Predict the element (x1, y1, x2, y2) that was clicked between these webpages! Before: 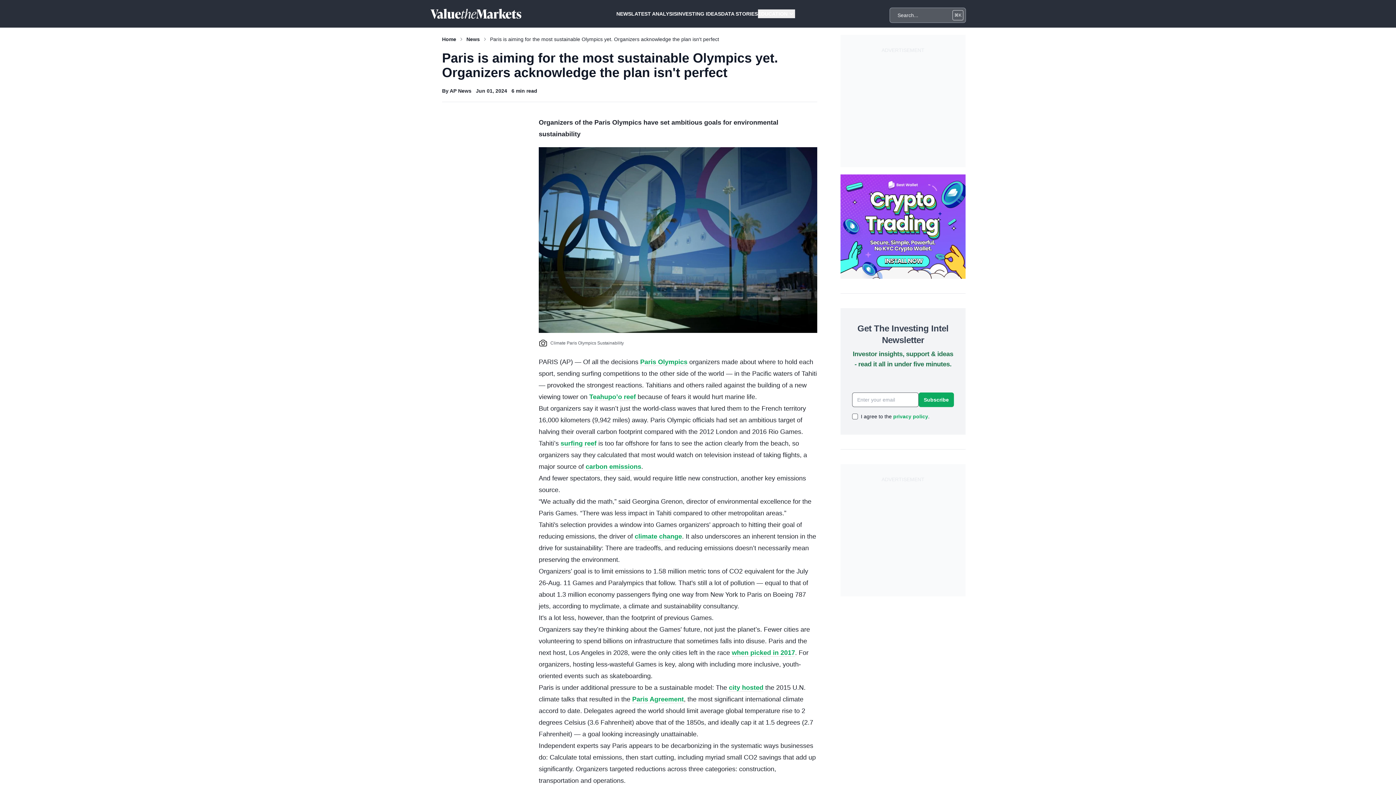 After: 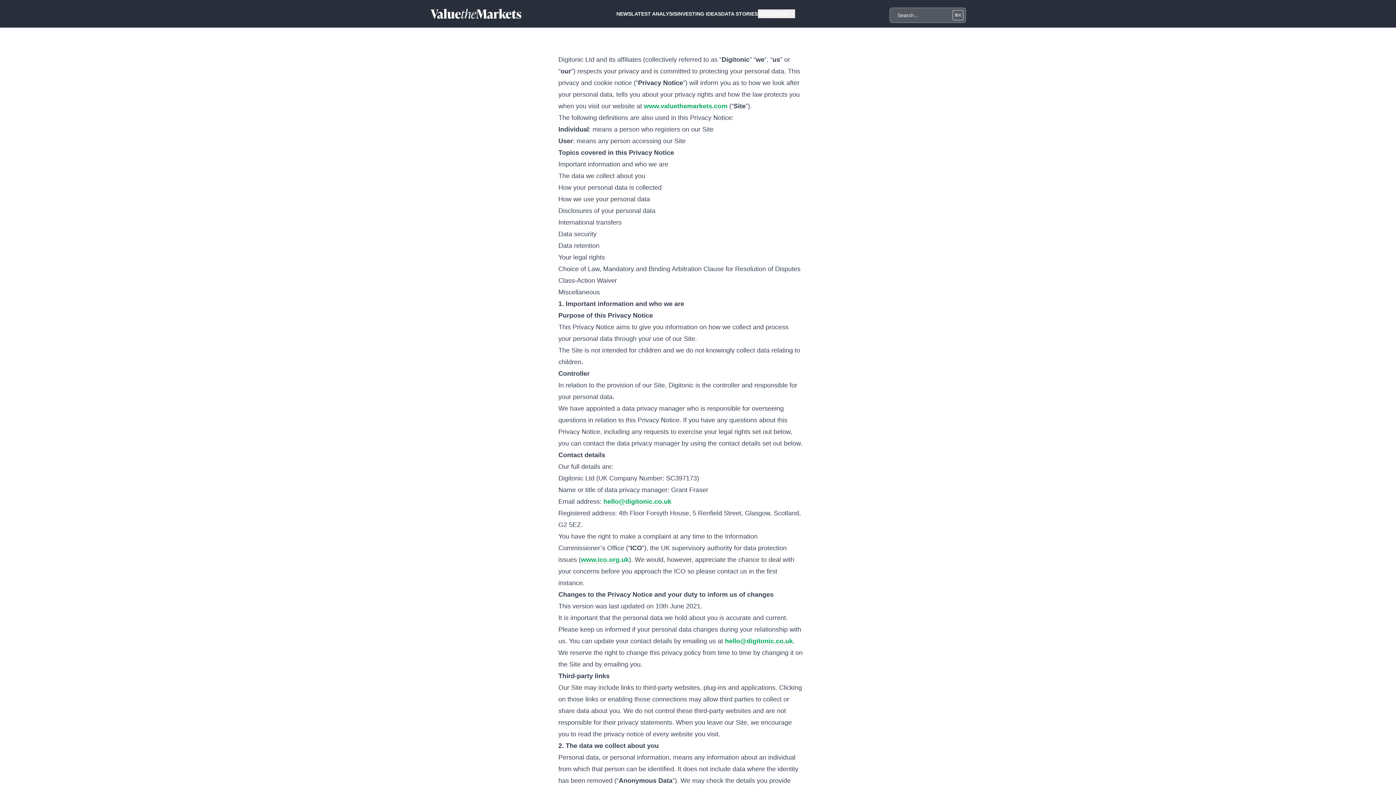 Action: label: privacy policy bbox: (893, 413, 928, 419)